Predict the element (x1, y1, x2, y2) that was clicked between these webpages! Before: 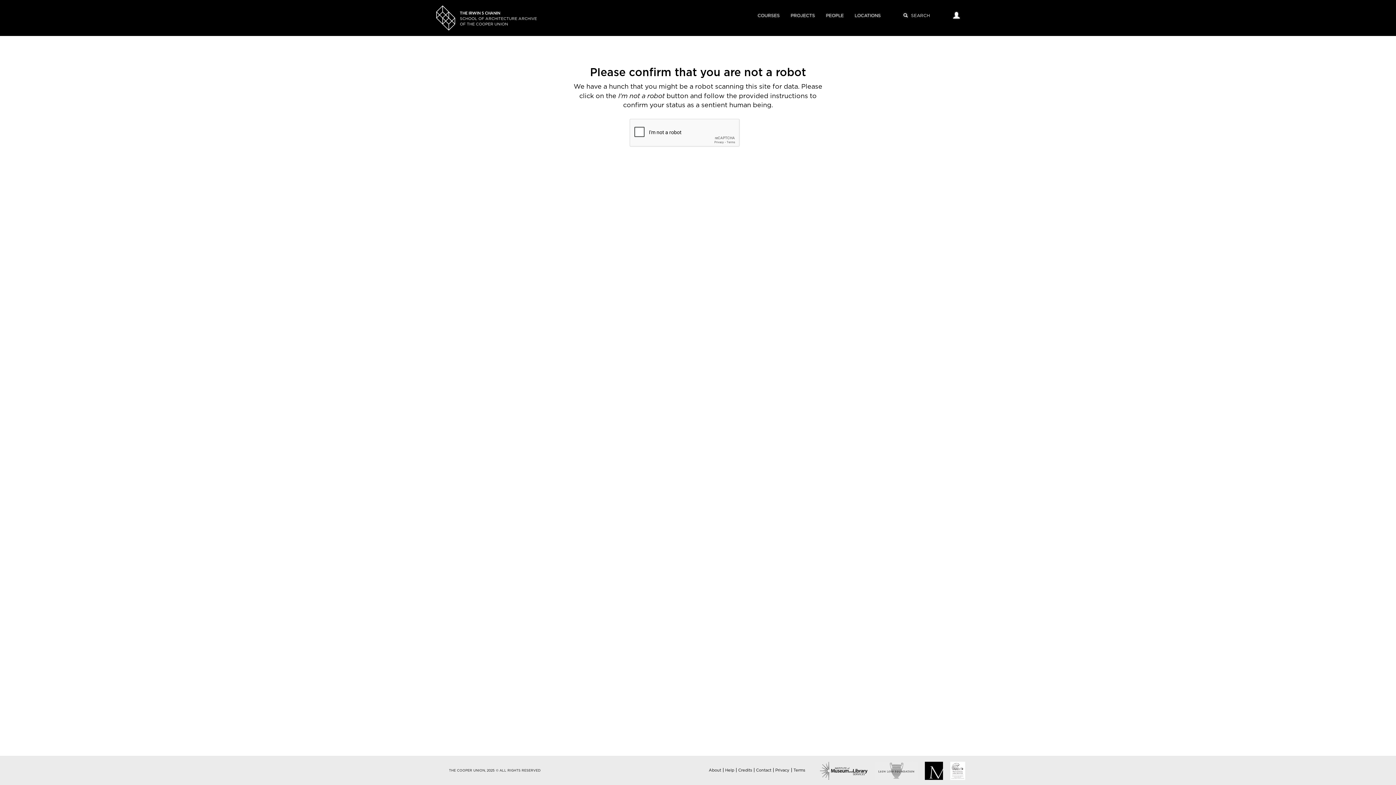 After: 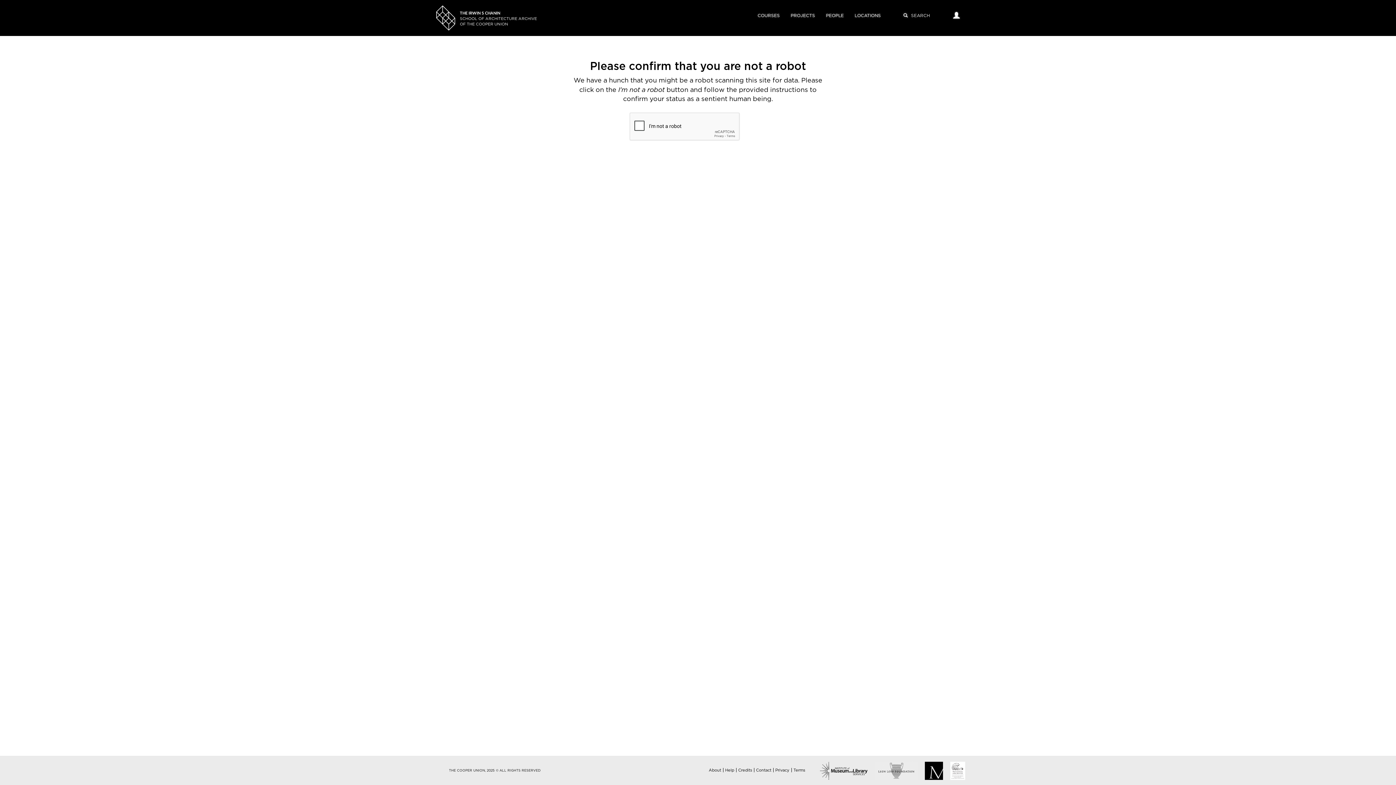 Action: label: Privacy bbox: (775, 768, 789, 772)